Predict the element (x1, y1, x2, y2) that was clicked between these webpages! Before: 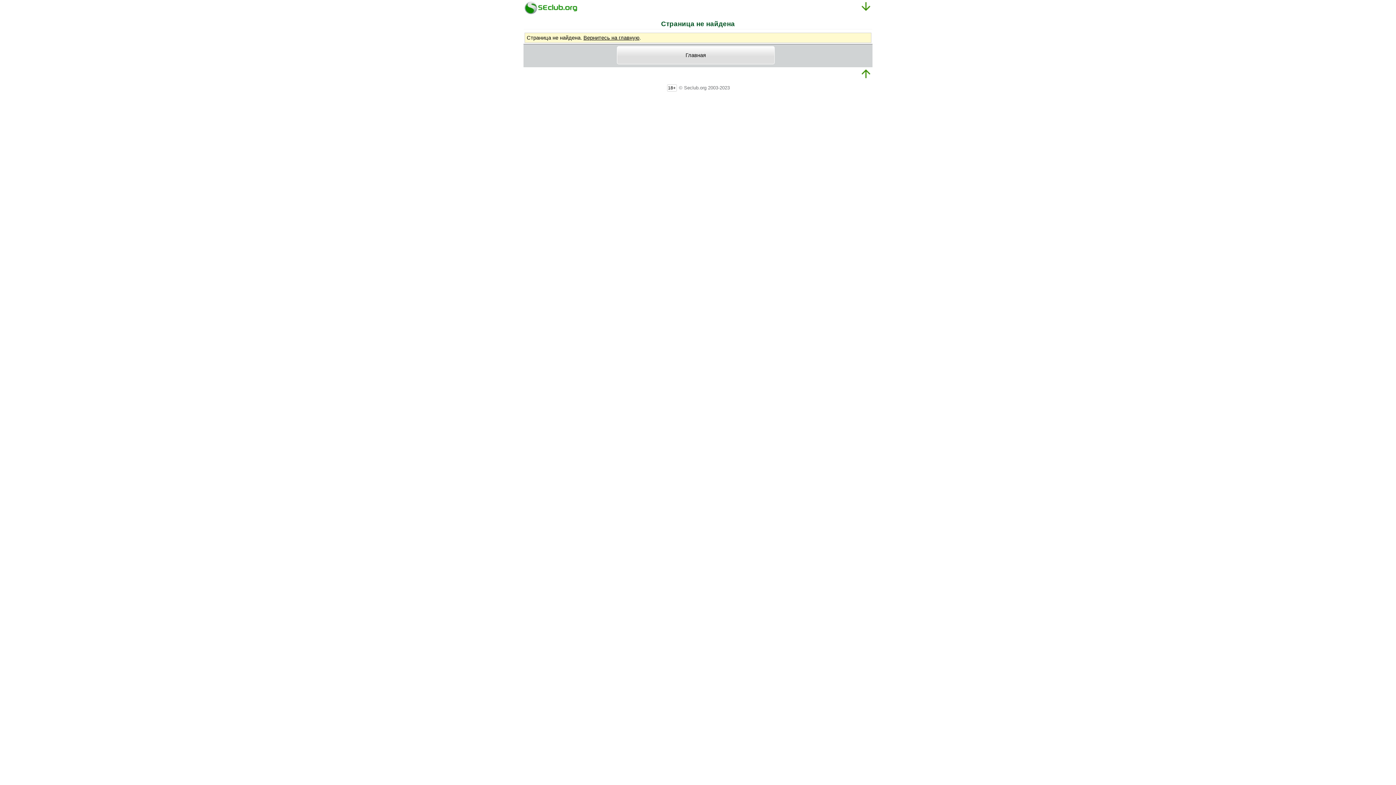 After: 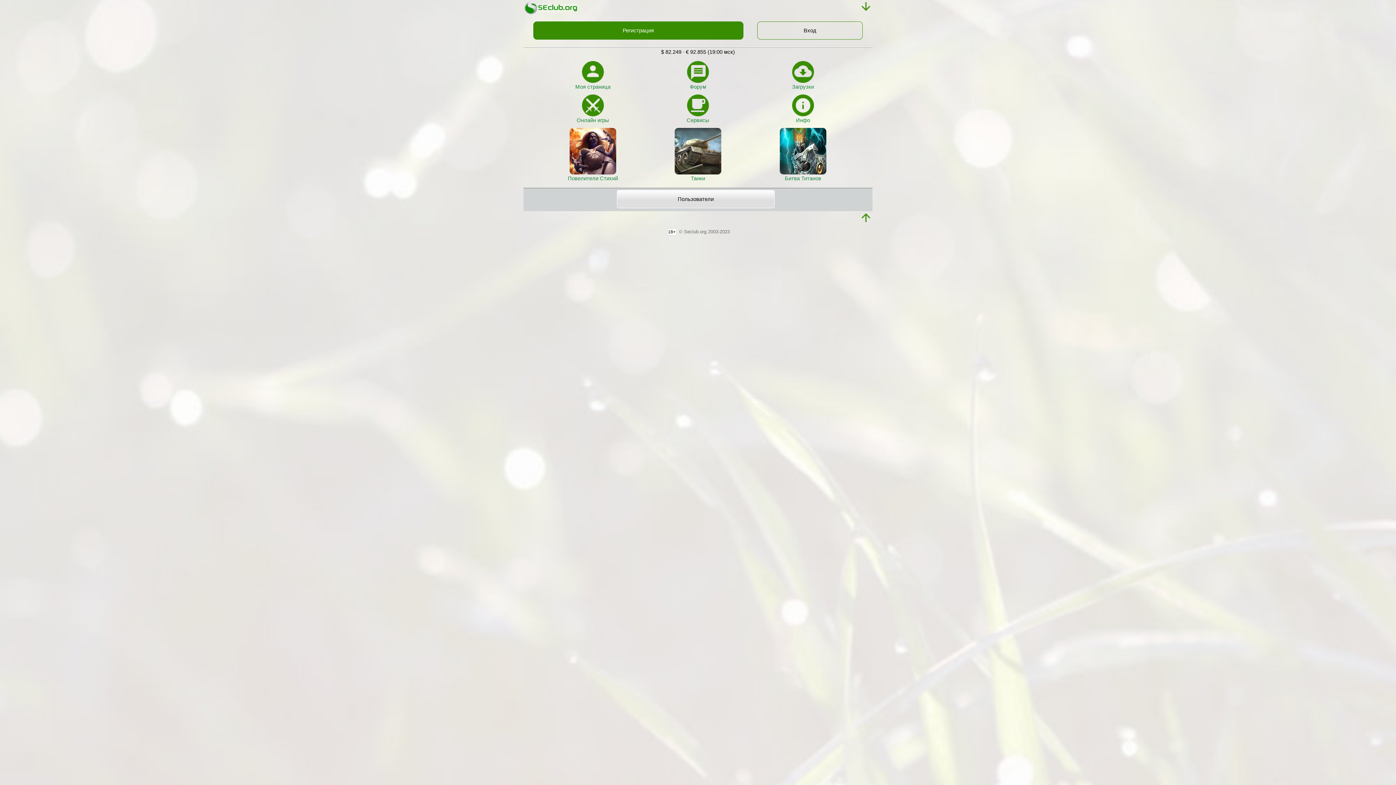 Action: label: Вернитесь на главную bbox: (583, 35, 639, 40)